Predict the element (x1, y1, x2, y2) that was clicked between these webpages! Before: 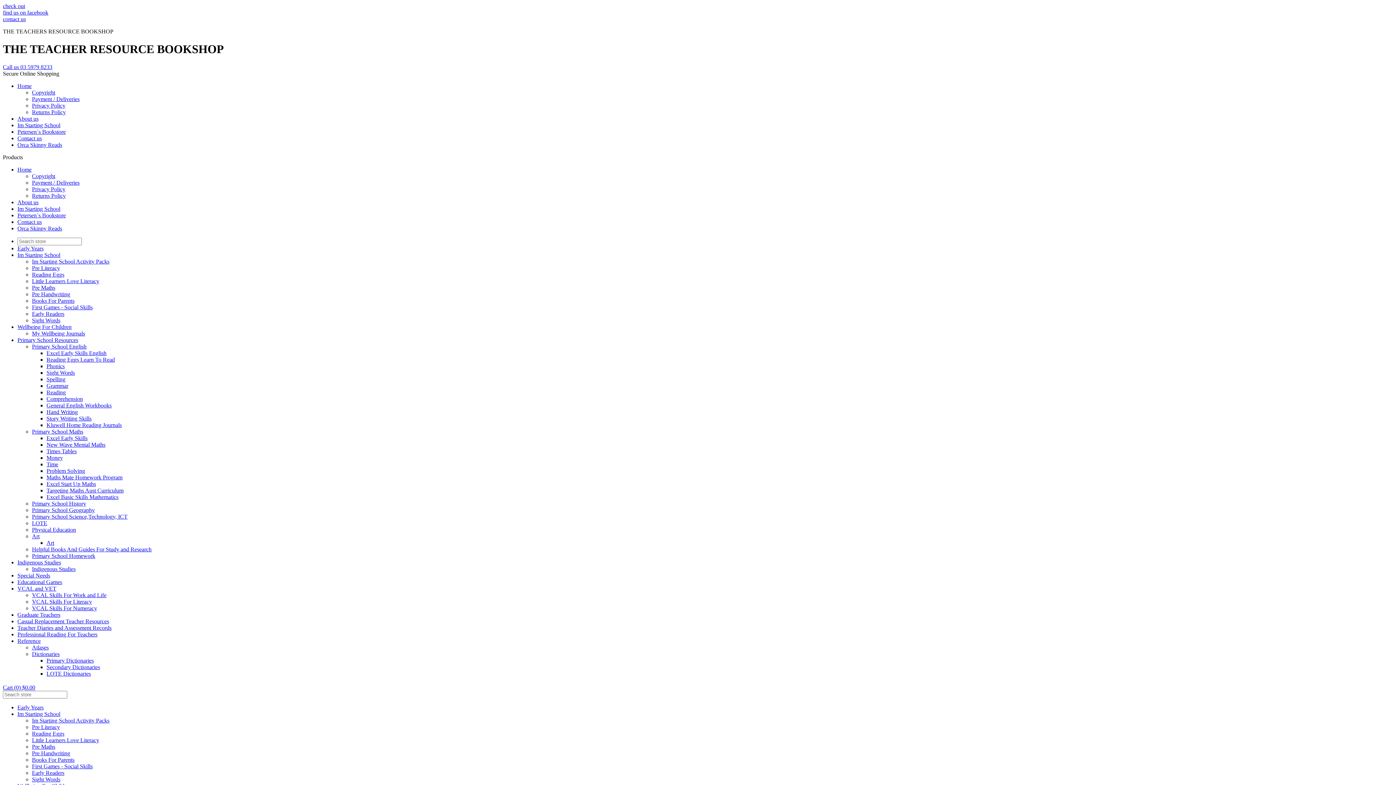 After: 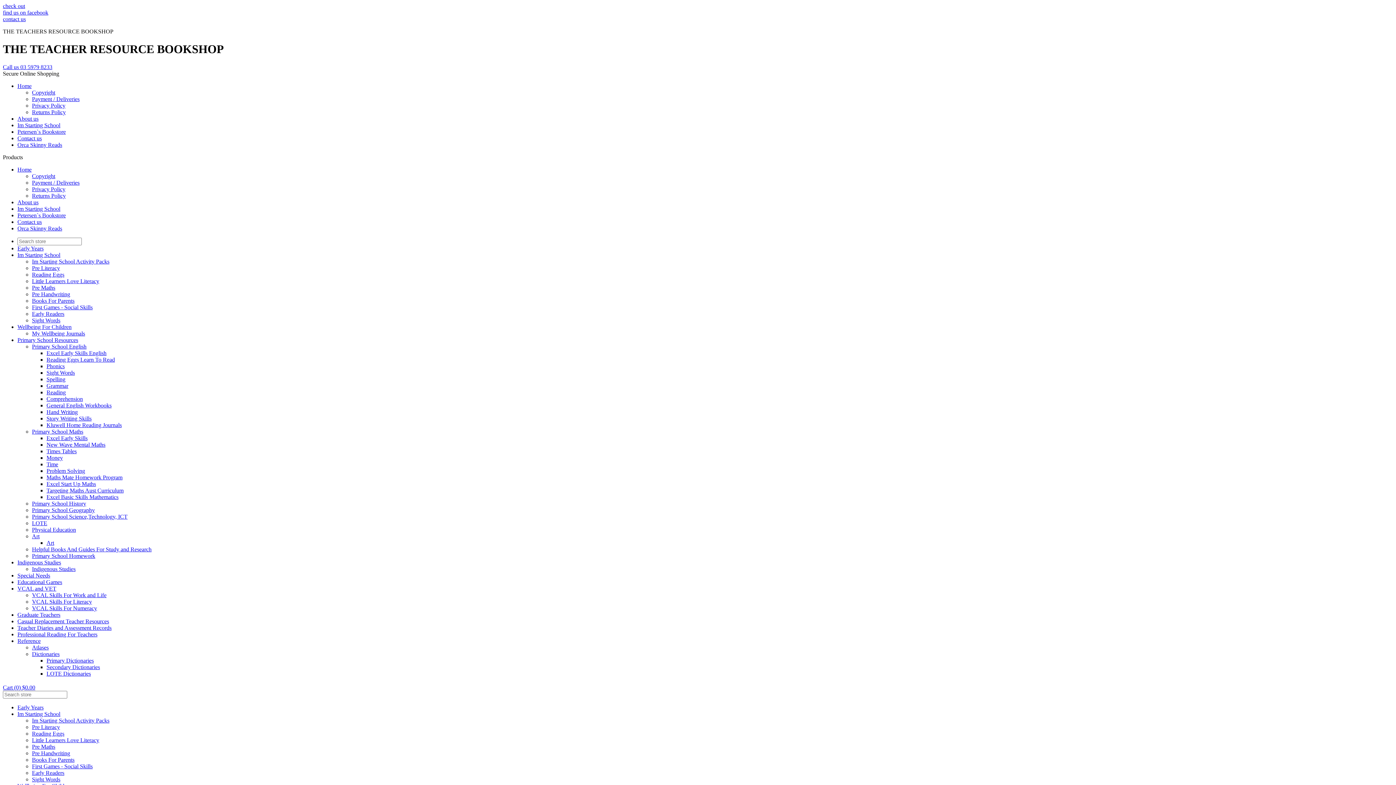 Action: bbox: (17, 625, 111, 631) label: Teacher Diaries and Assessment Records